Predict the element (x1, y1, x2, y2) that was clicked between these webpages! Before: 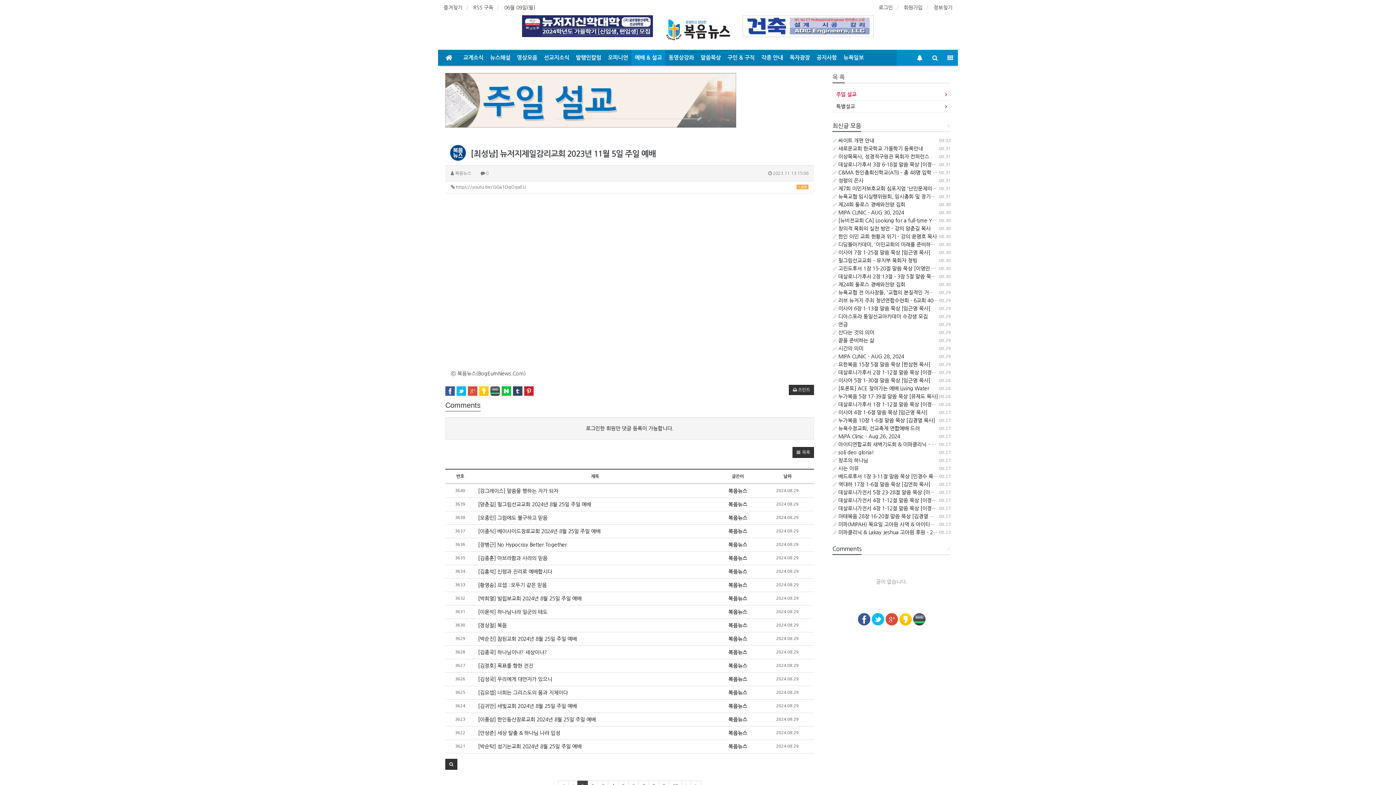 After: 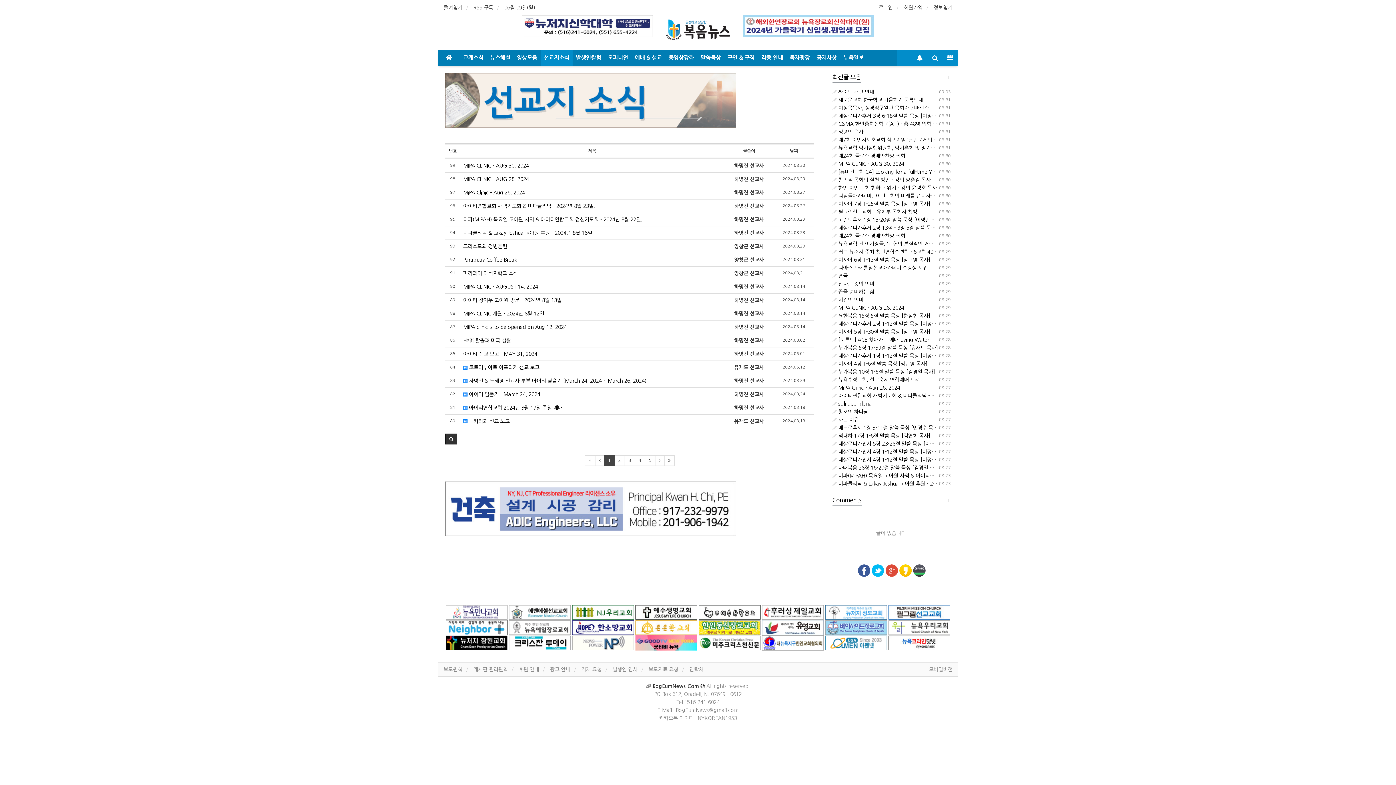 Action: bbox: (540, 49, 572, 65) label: 선교지소식